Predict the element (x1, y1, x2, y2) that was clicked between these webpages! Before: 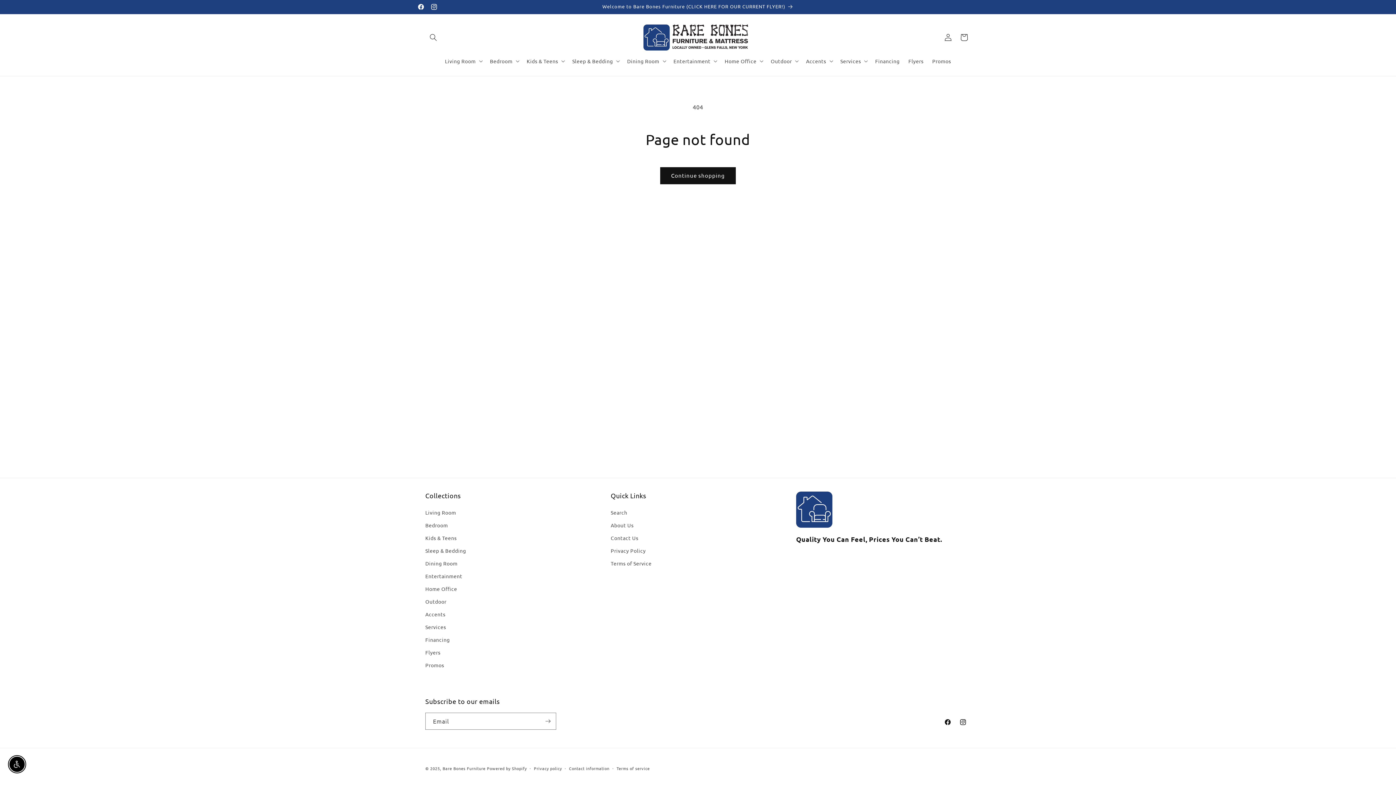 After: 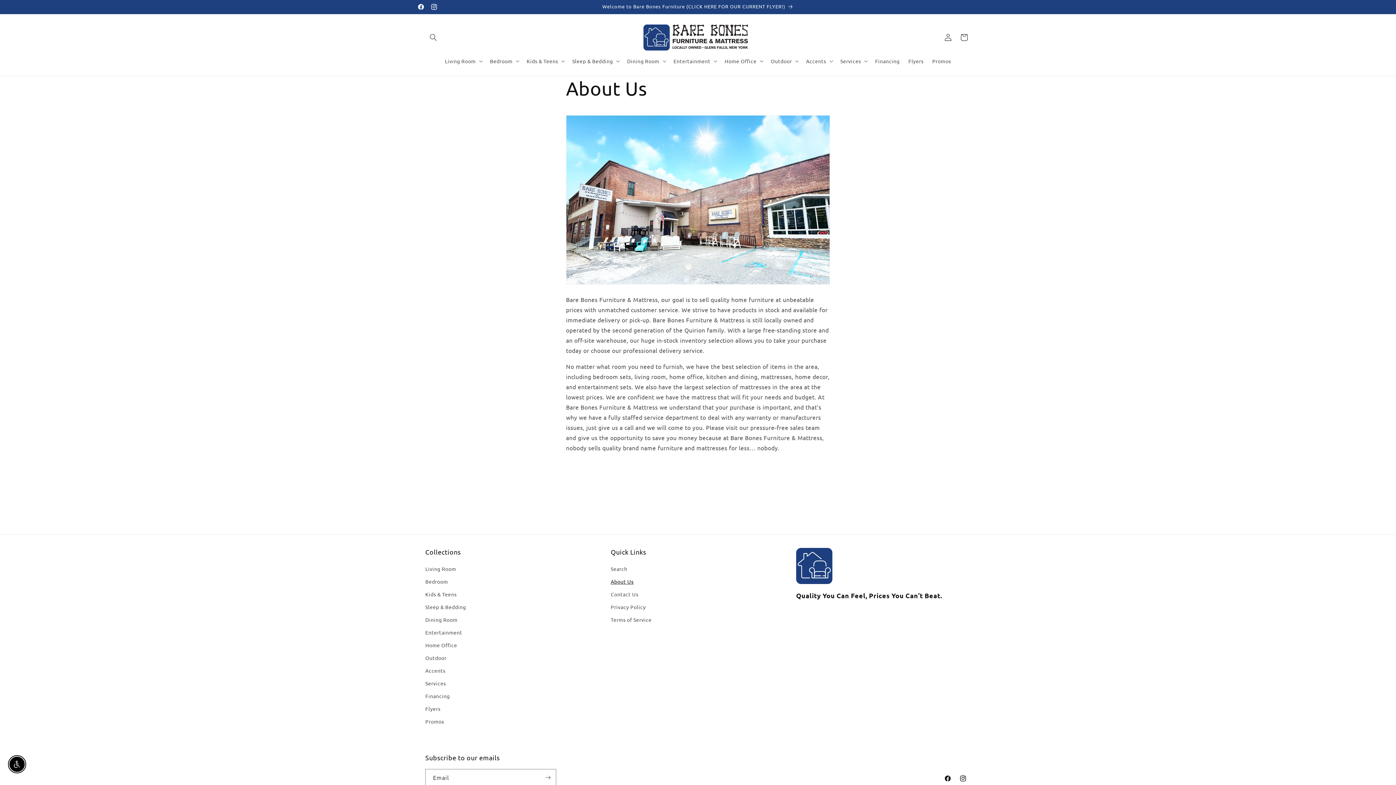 Action: bbox: (610, 519, 633, 532) label: About Us